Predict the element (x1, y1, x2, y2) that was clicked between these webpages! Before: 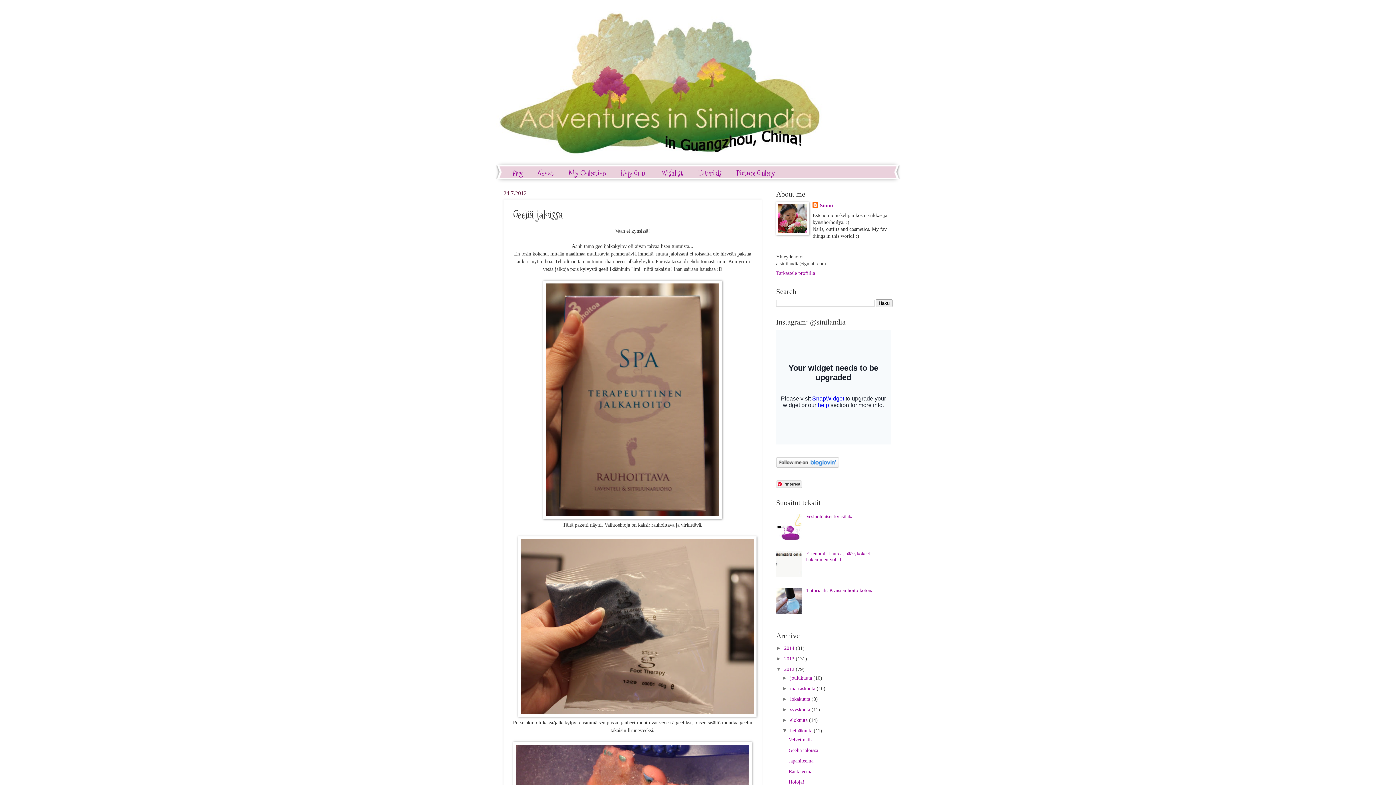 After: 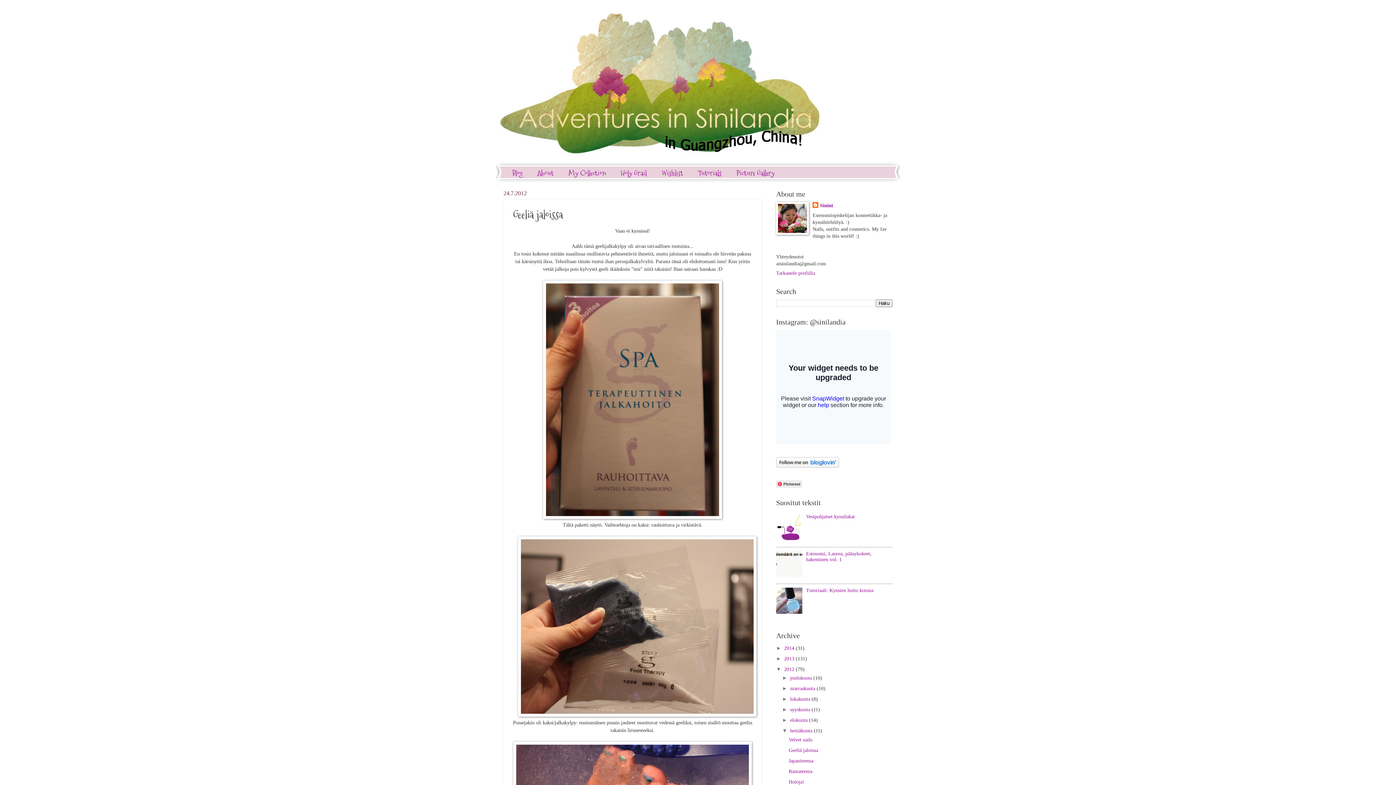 Action: bbox: (788, 747, 818, 753) label: Geeliä jaloissa